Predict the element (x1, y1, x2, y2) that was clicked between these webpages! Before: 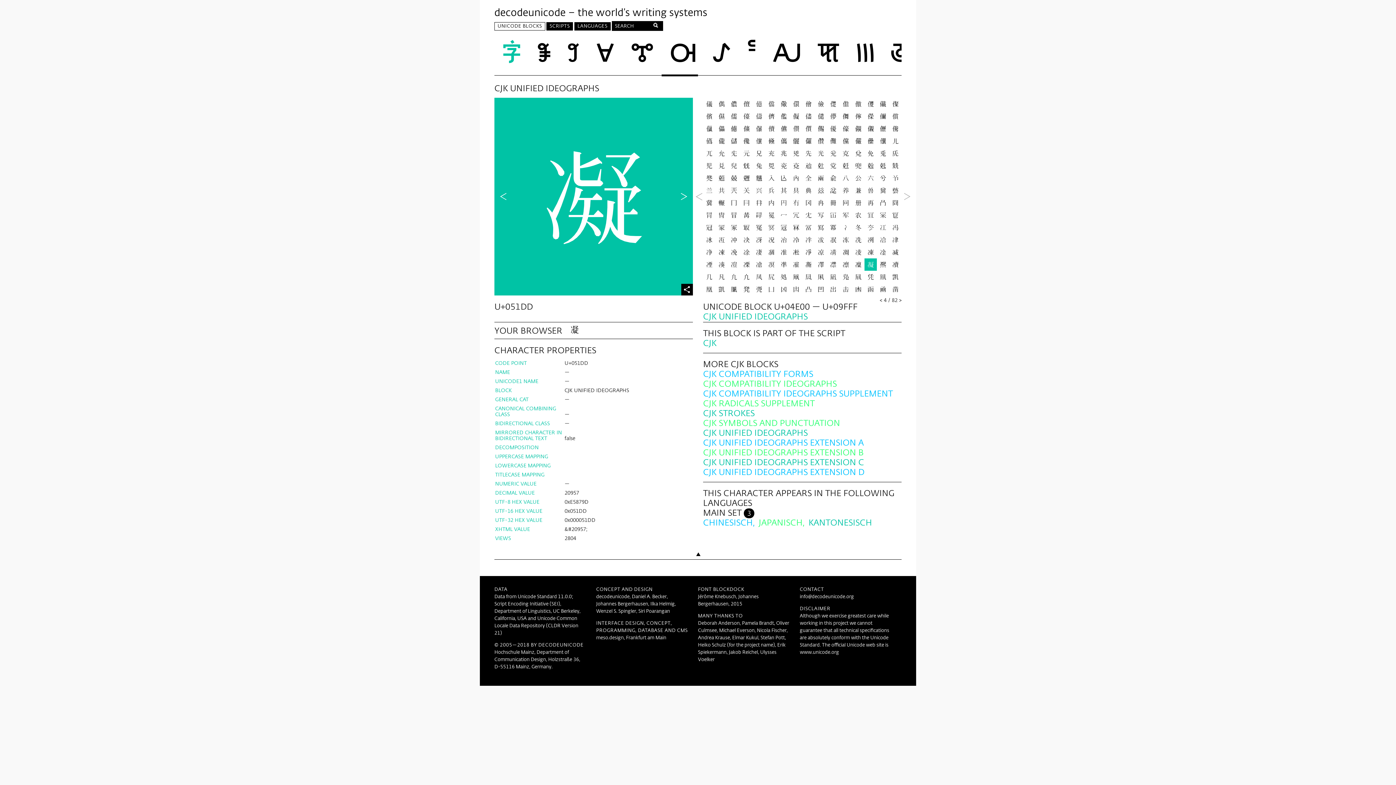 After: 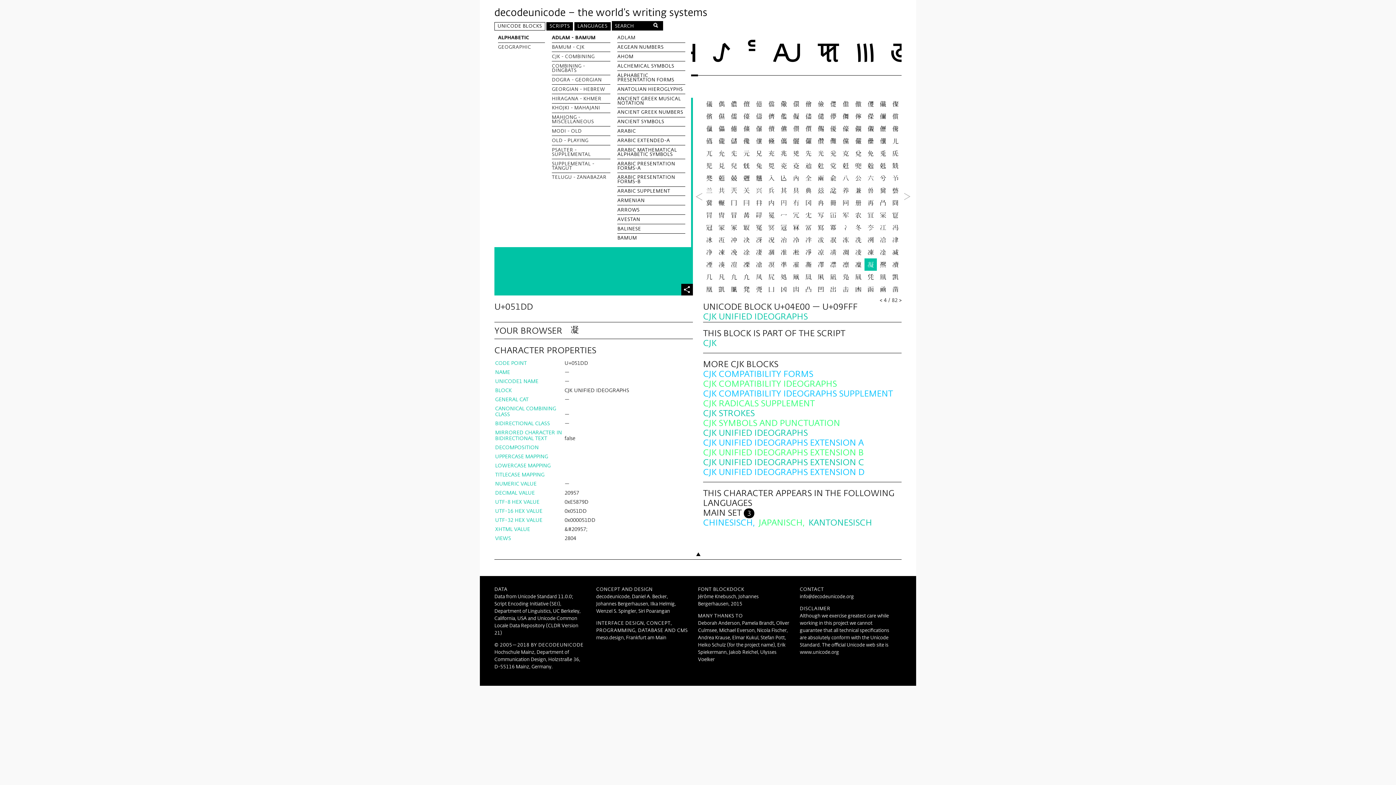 Action: label: UNICODE BLOCKS bbox: (494, 22, 544, 30)